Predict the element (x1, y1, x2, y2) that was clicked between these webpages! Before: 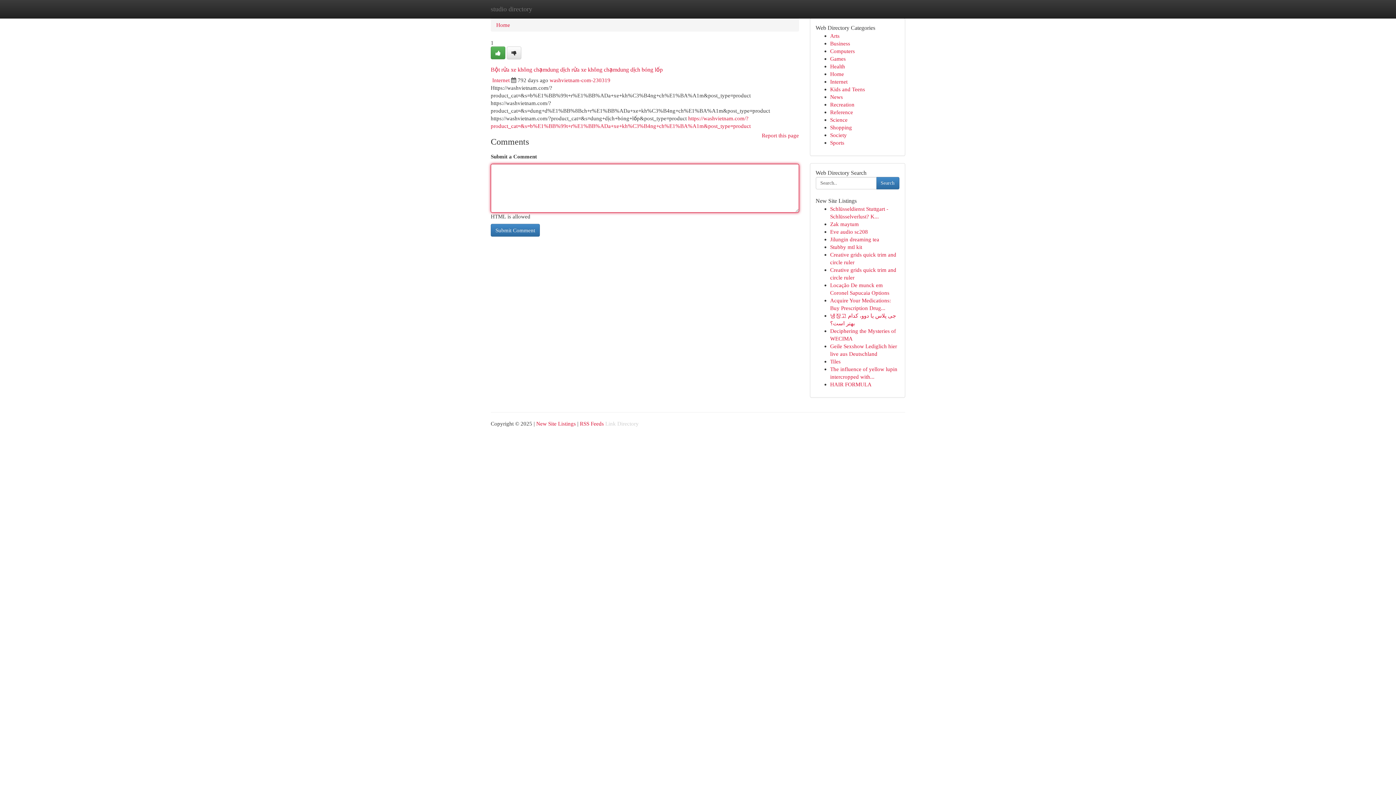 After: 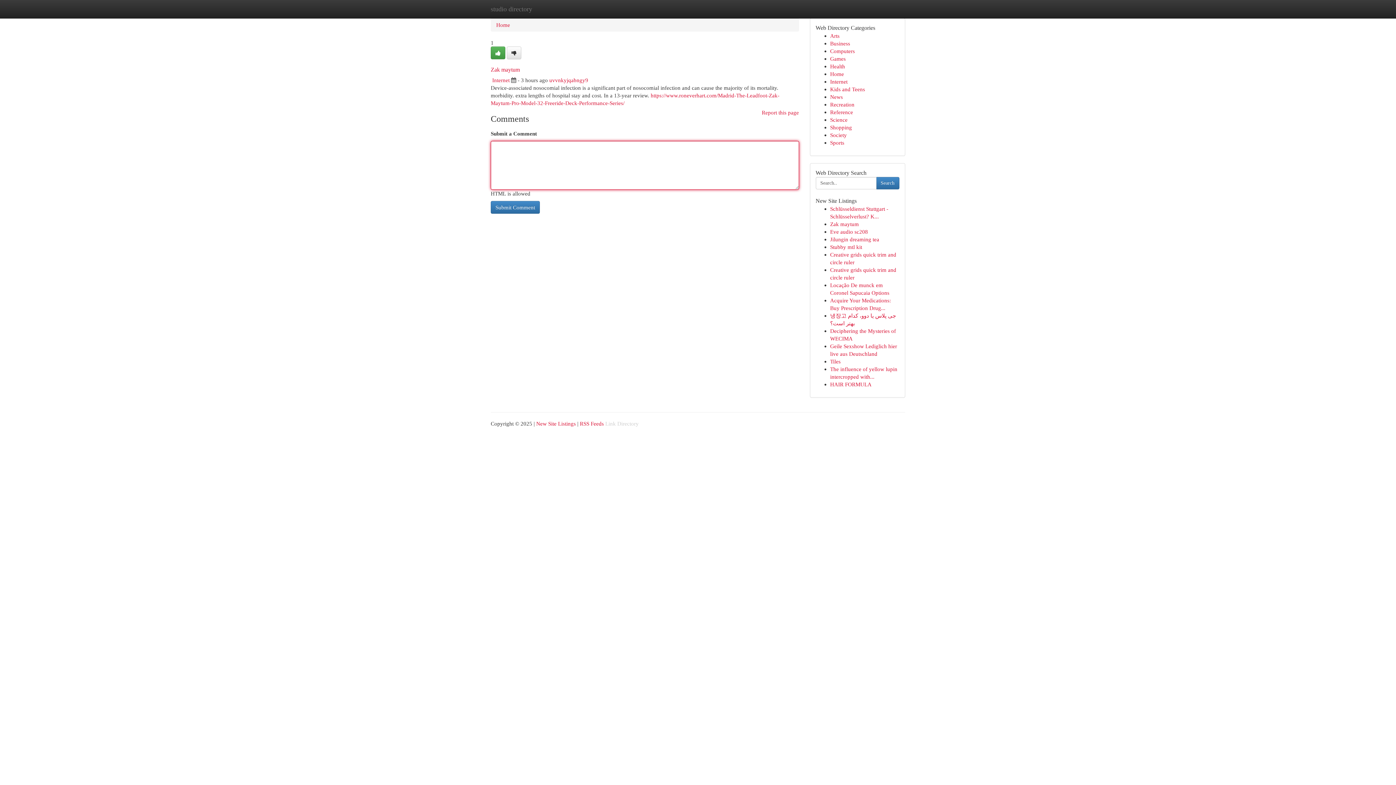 Action: label: Zak maytum bbox: (830, 221, 859, 227)